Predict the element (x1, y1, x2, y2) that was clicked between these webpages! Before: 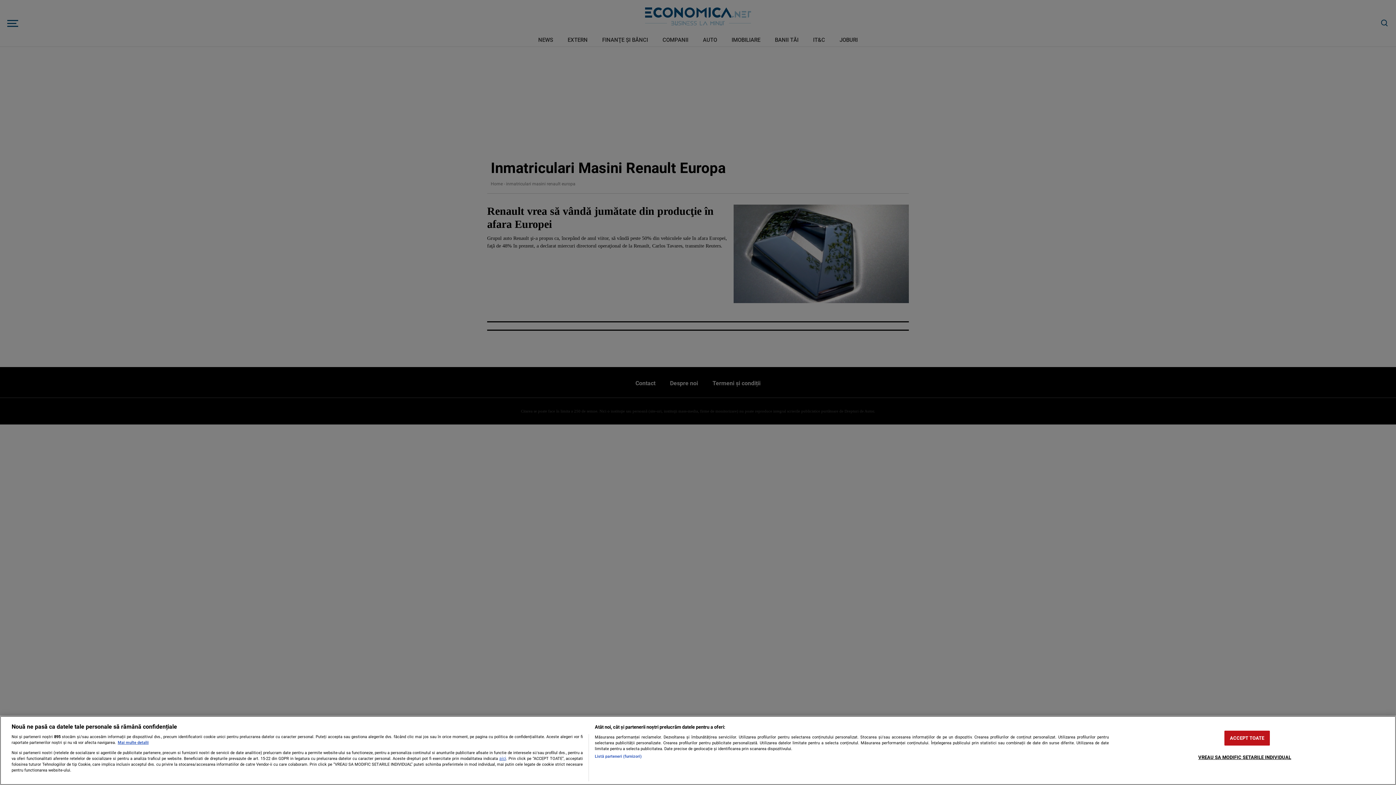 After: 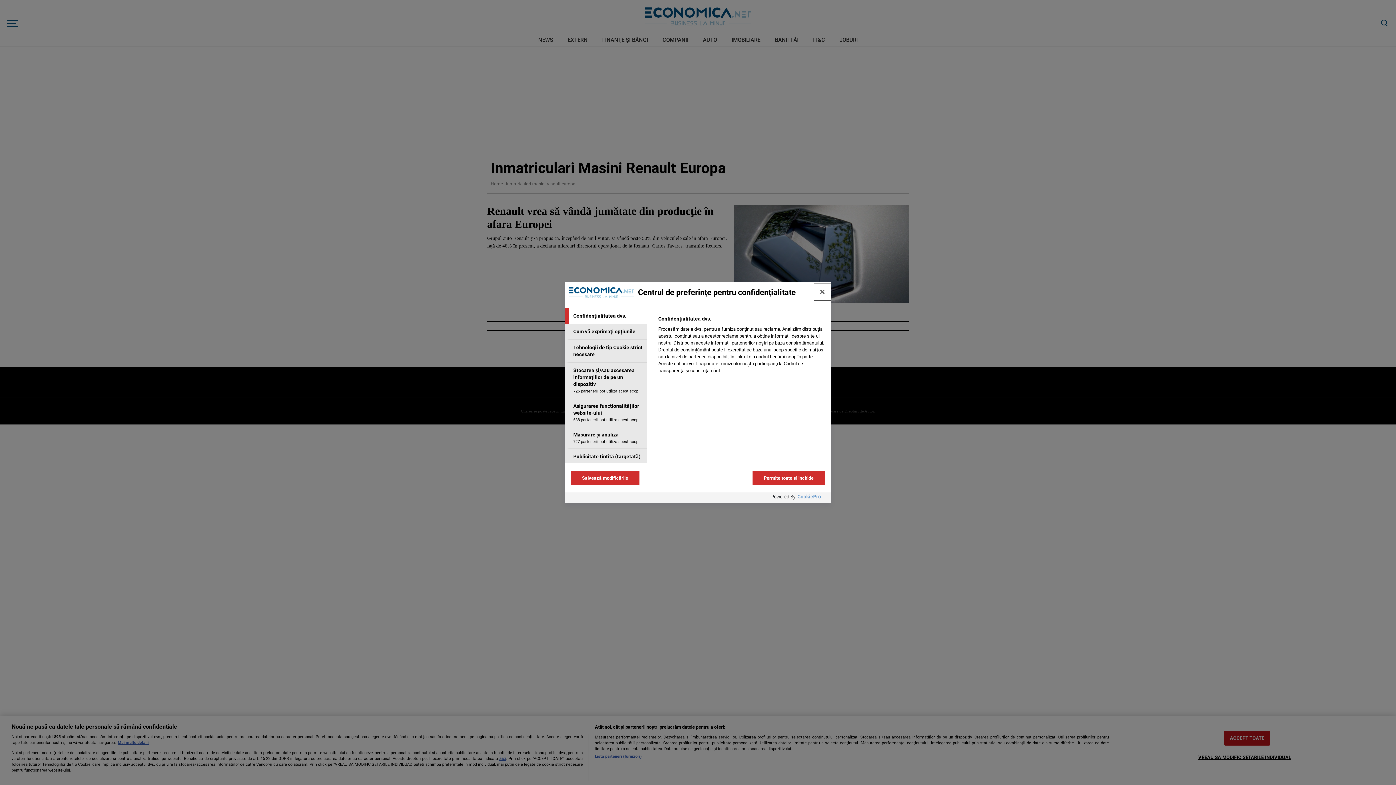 Action: bbox: (1198, 750, 1291, 764) label: VREAU SA MODIFIC SETARILE INDIVIDUAL